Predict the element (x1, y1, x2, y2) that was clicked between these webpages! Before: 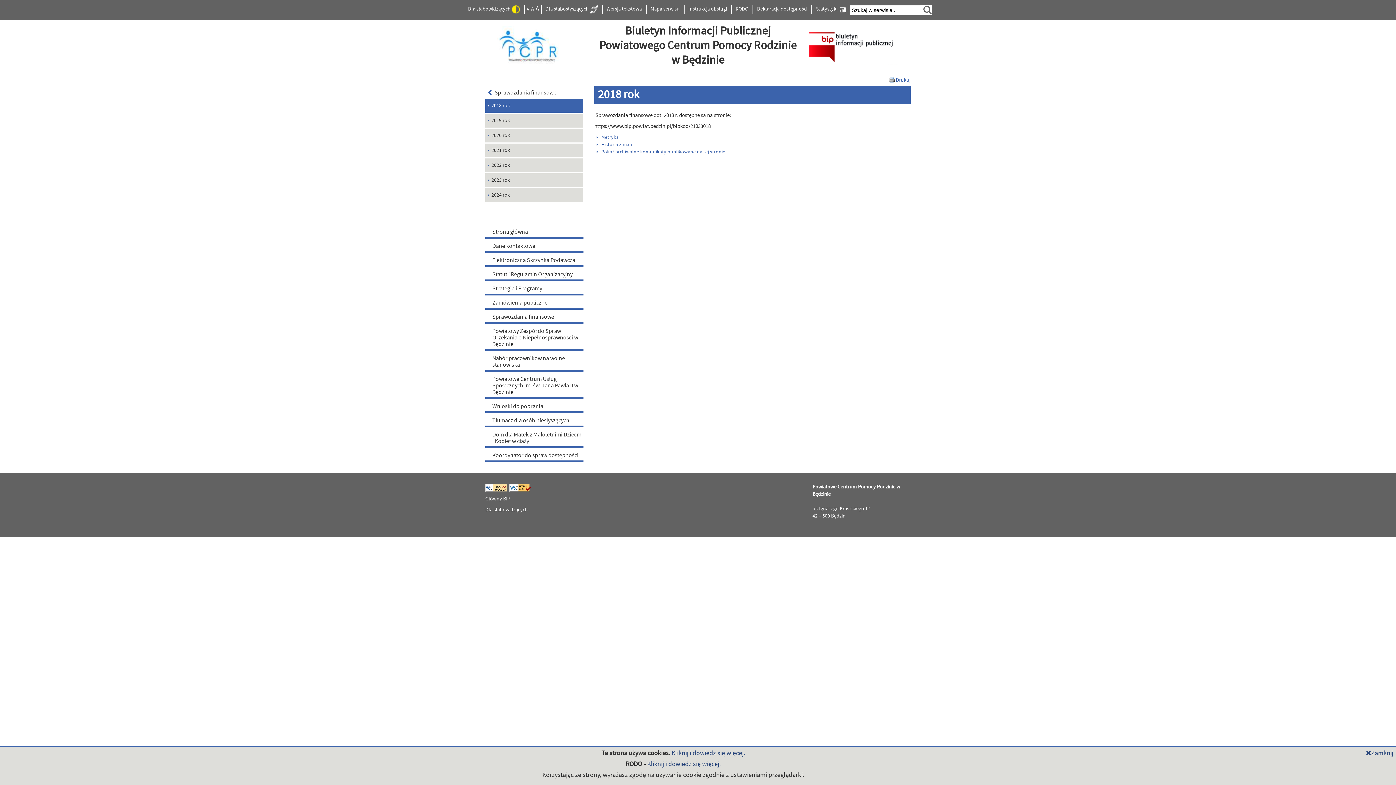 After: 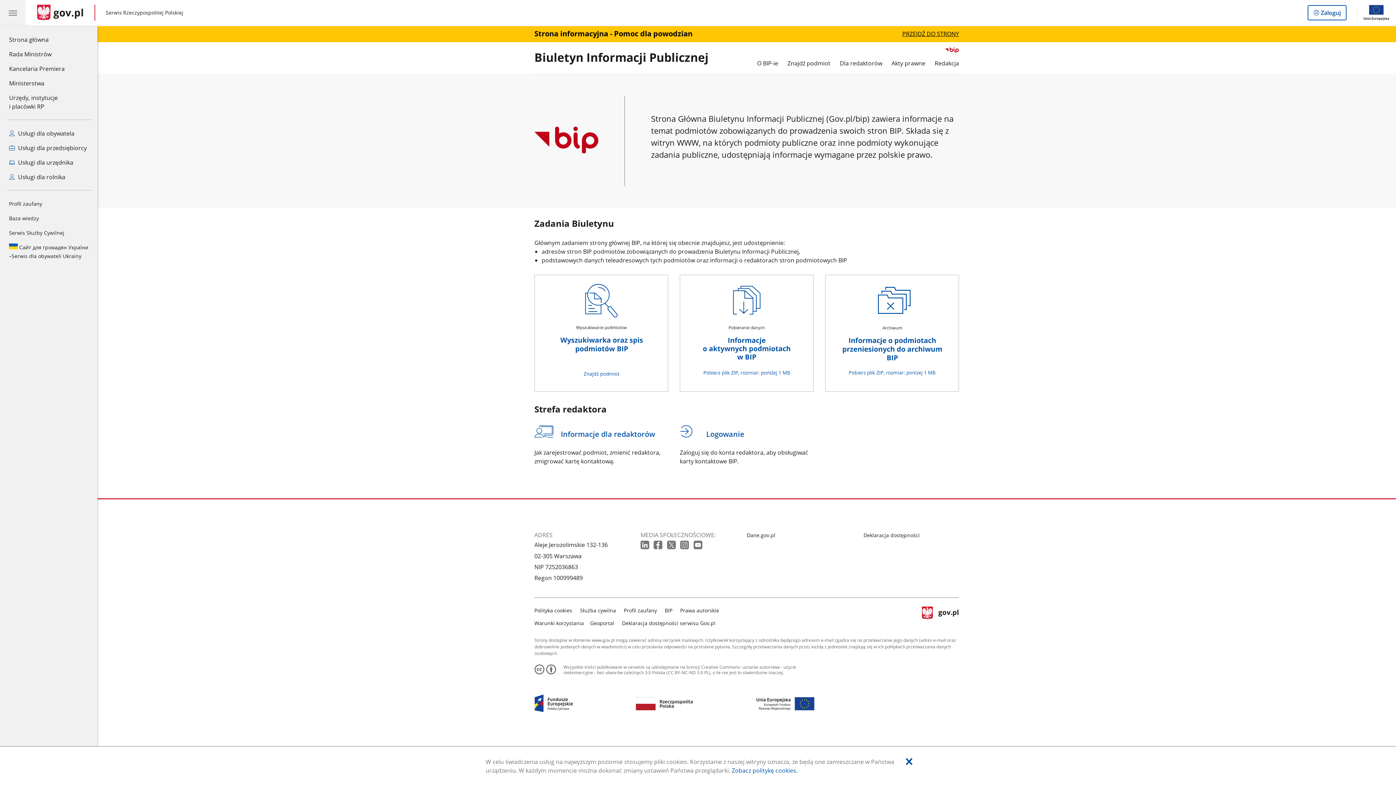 Action: label: Główny BIP bbox: (485, 495, 510, 502)